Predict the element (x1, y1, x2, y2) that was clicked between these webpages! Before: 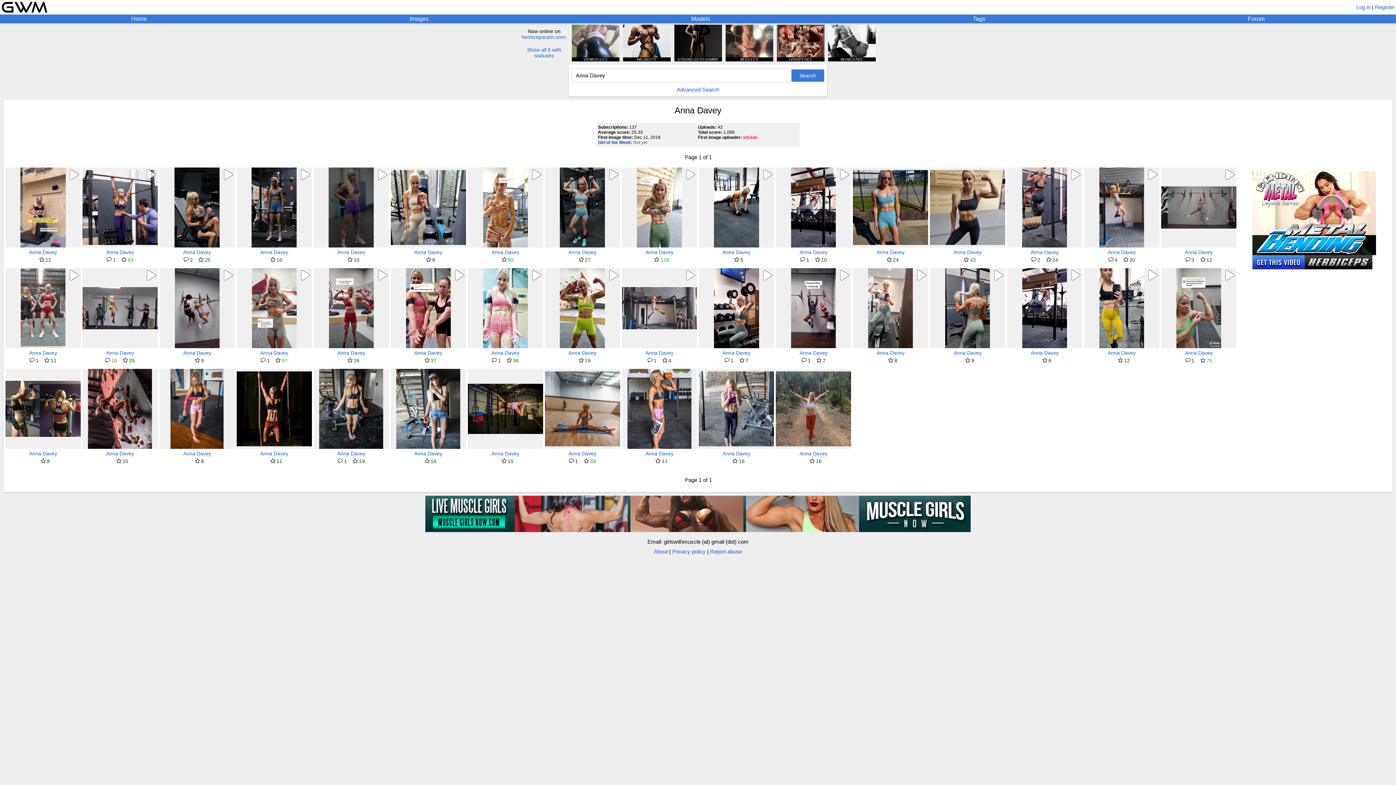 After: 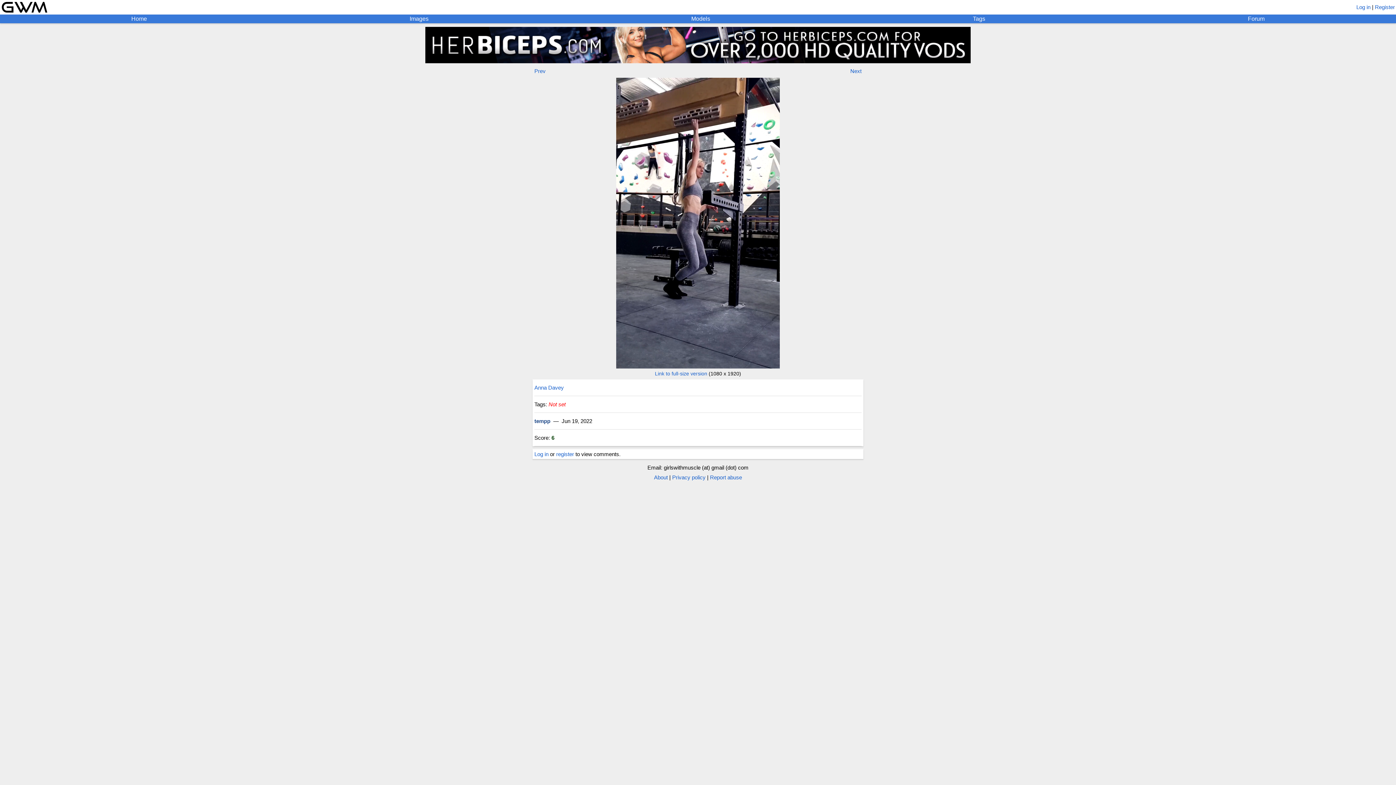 Action: bbox: (1007, 268, 1082, 348)